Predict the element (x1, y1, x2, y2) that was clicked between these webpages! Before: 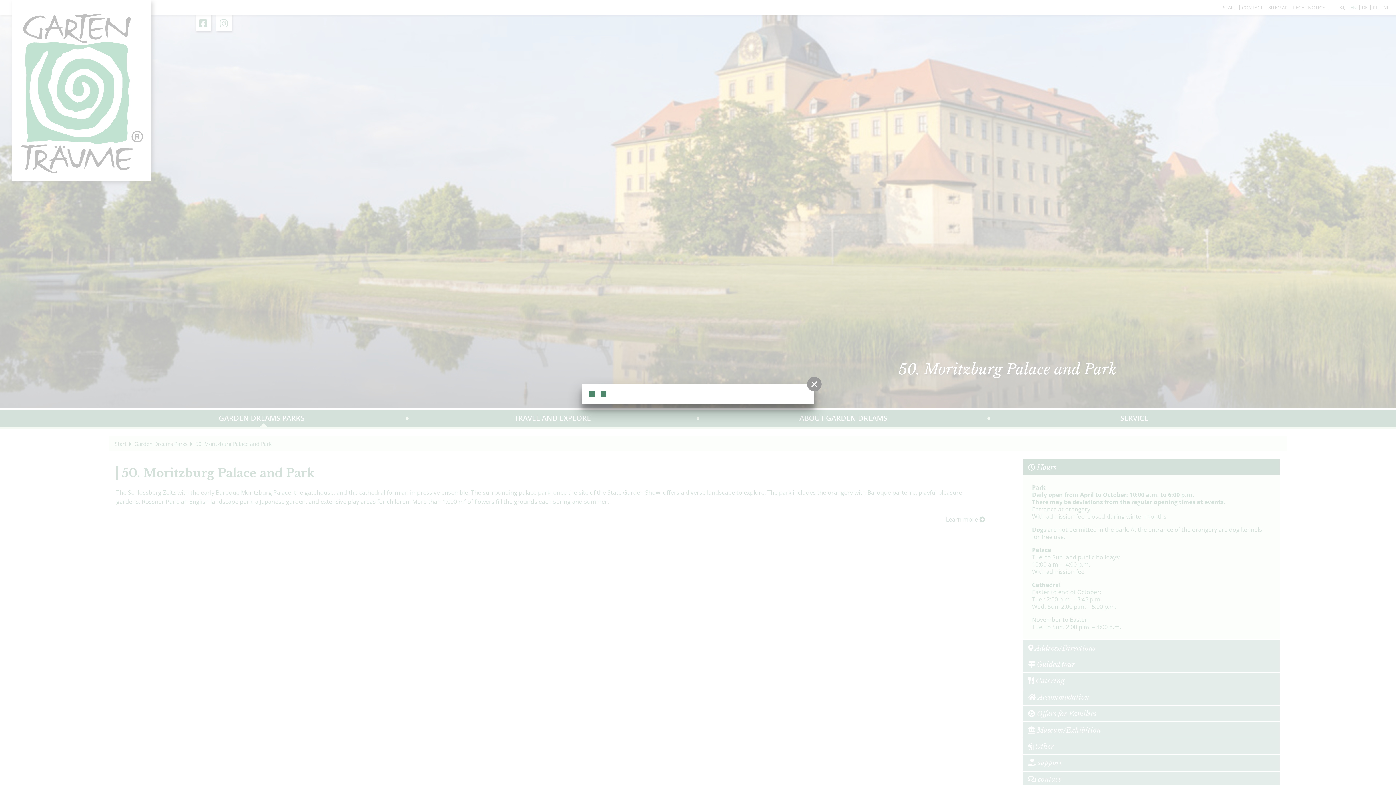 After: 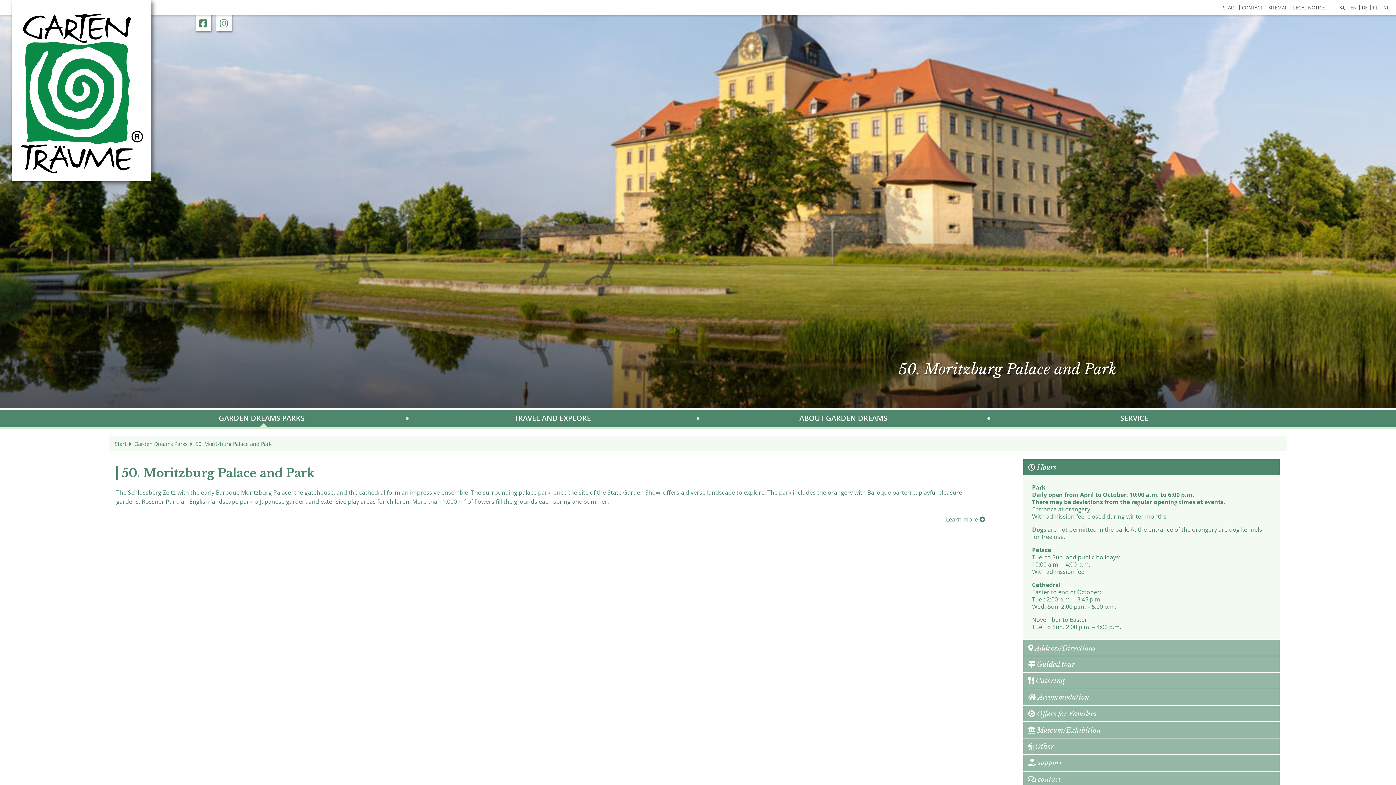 Action: bbox: (600, 391, 606, 397)